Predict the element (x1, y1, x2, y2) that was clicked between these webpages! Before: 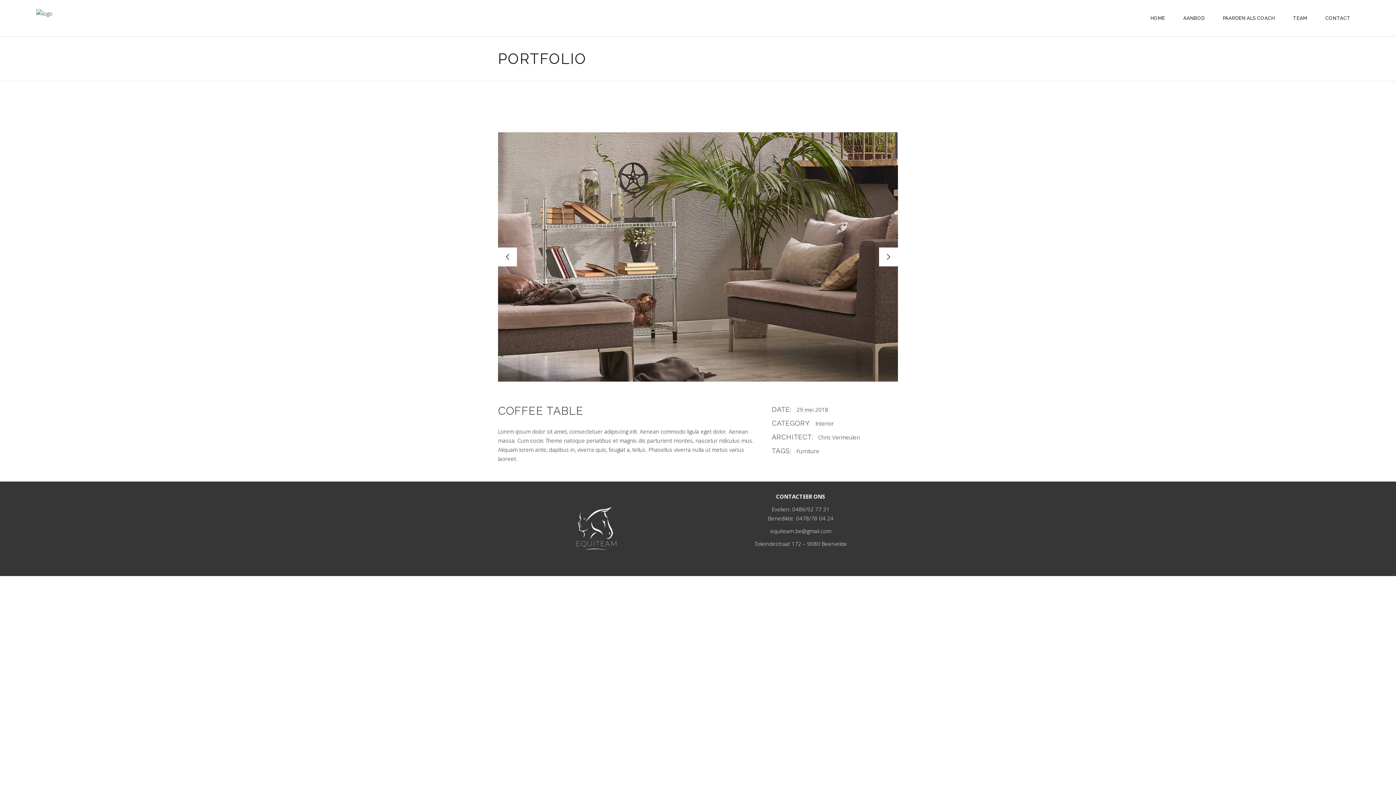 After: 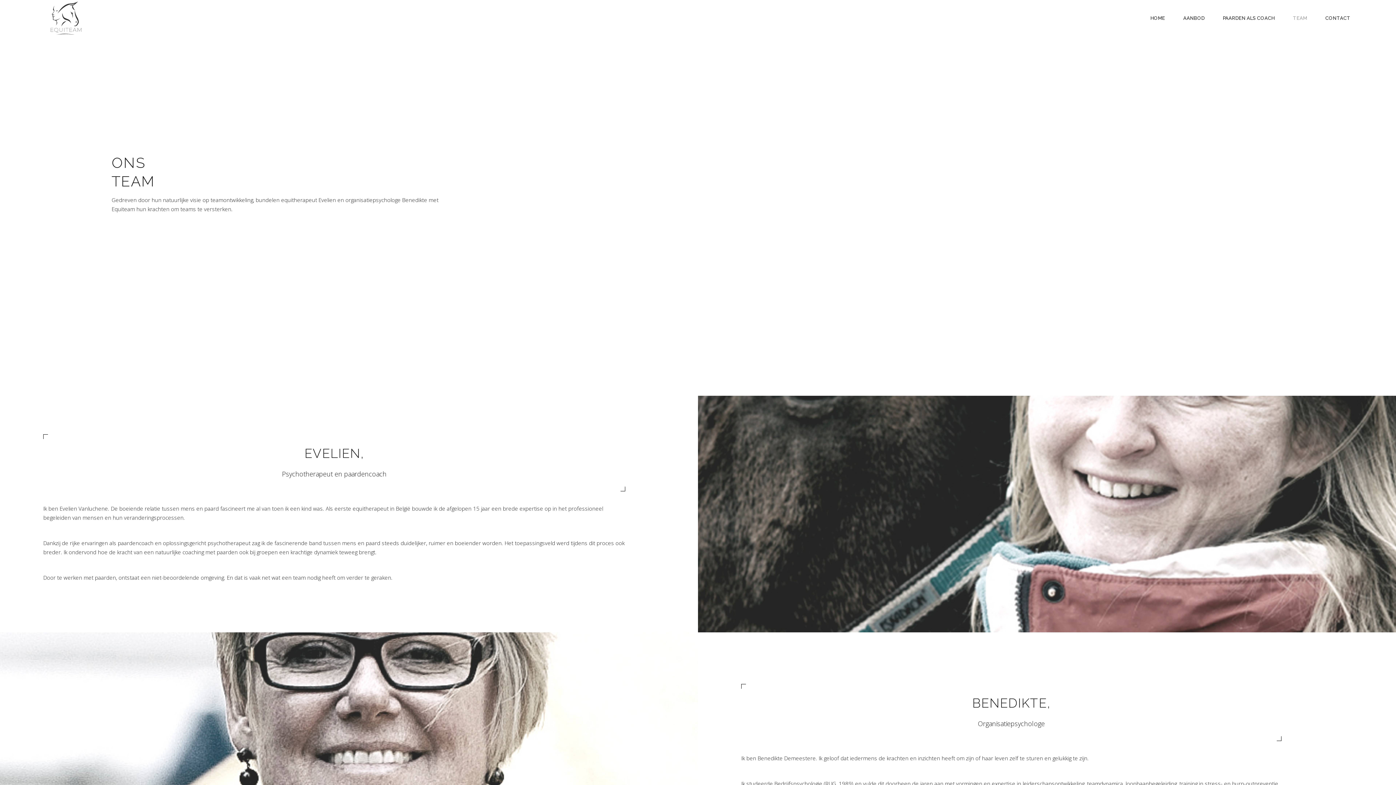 Action: label: TEAM bbox: (1284, 0, 1316, 36)